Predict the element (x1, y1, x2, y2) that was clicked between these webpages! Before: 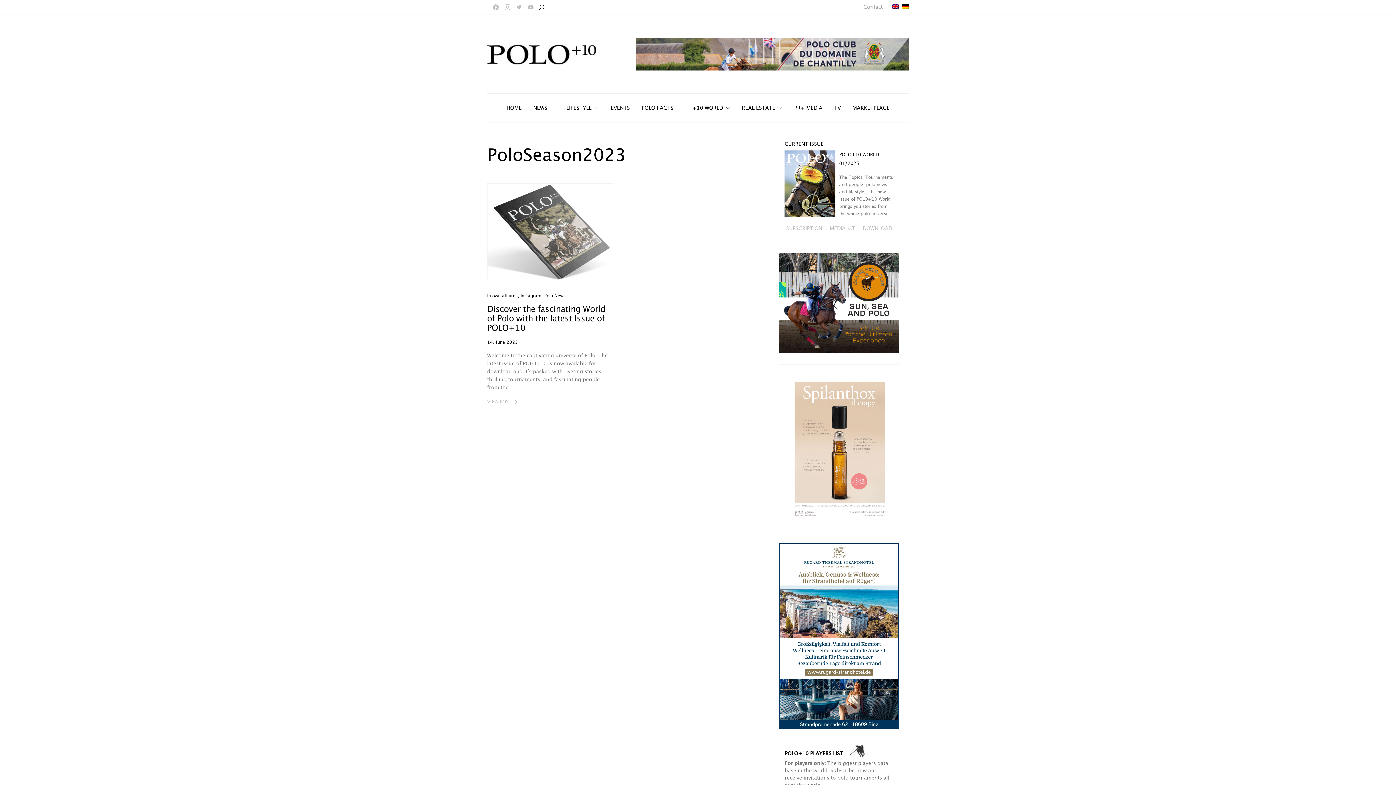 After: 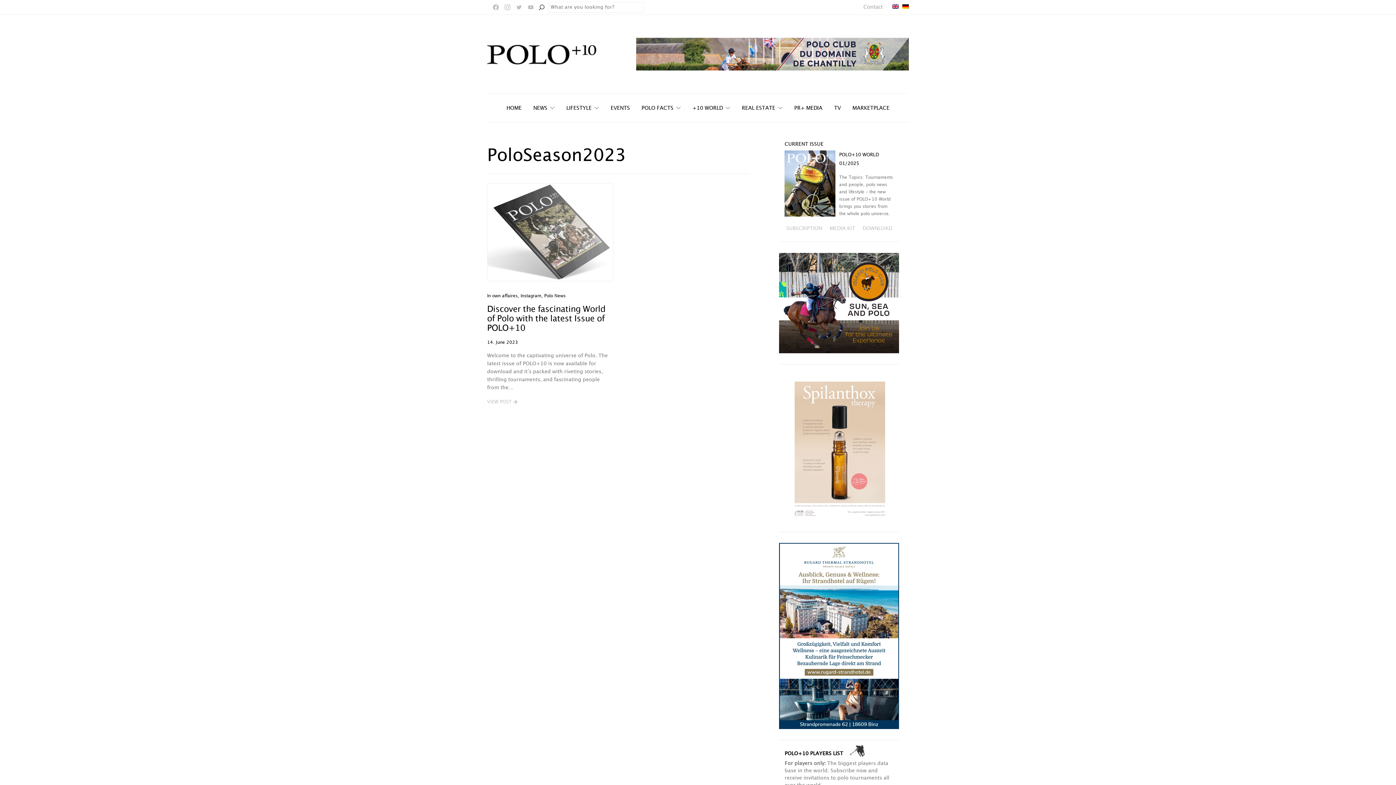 Action: bbox: (536, 1, 547, 12) label: Search